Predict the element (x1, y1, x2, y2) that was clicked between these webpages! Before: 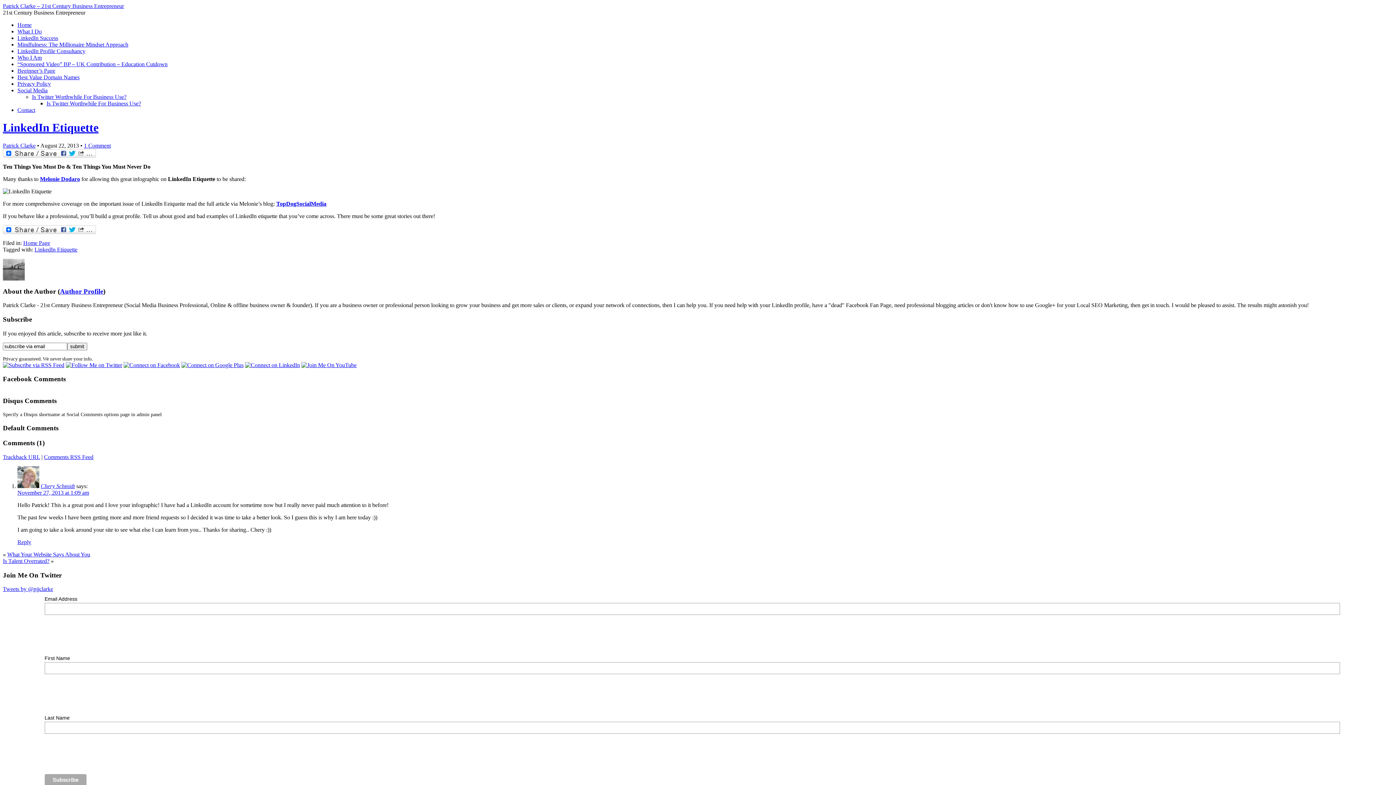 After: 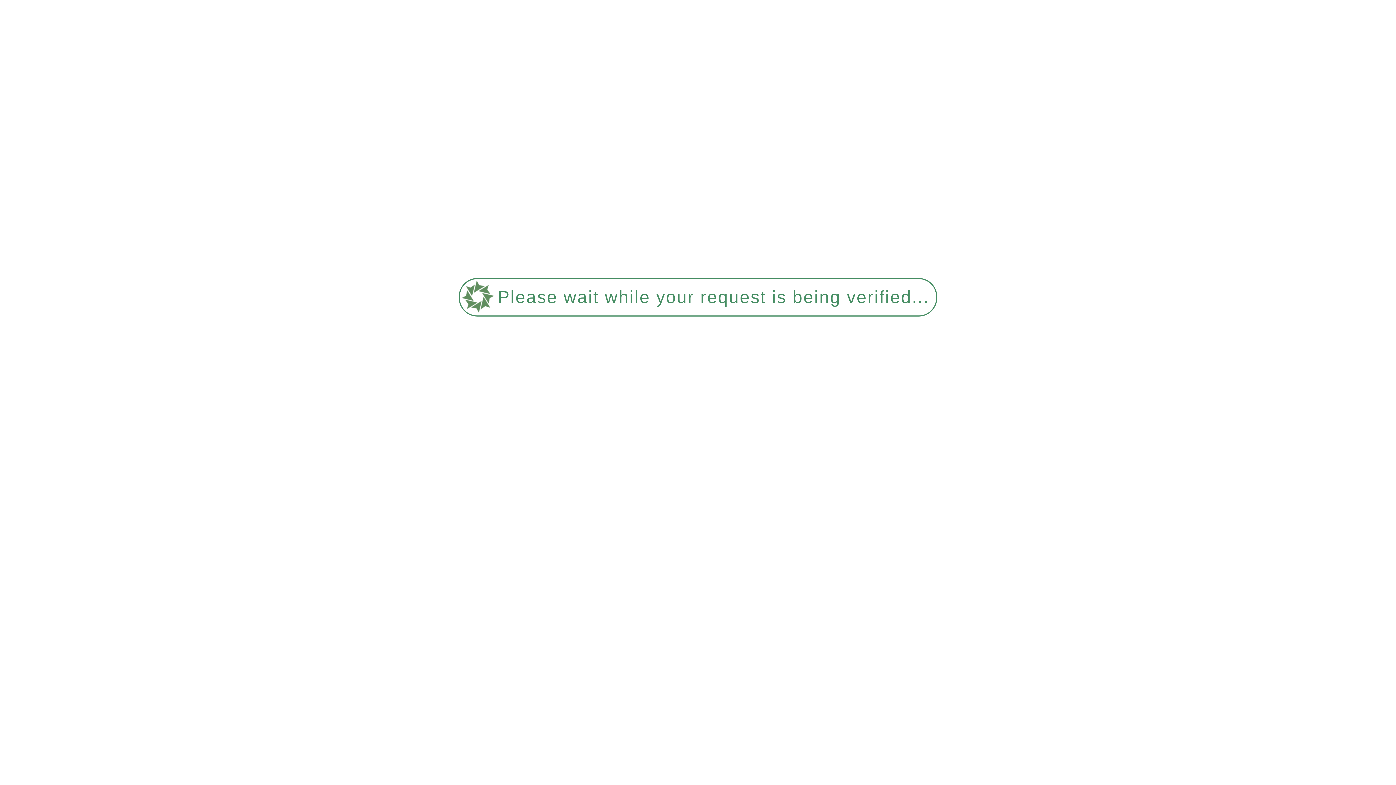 Action: label: Best Value Domain Names bbox: (17, 74, 79, 80)